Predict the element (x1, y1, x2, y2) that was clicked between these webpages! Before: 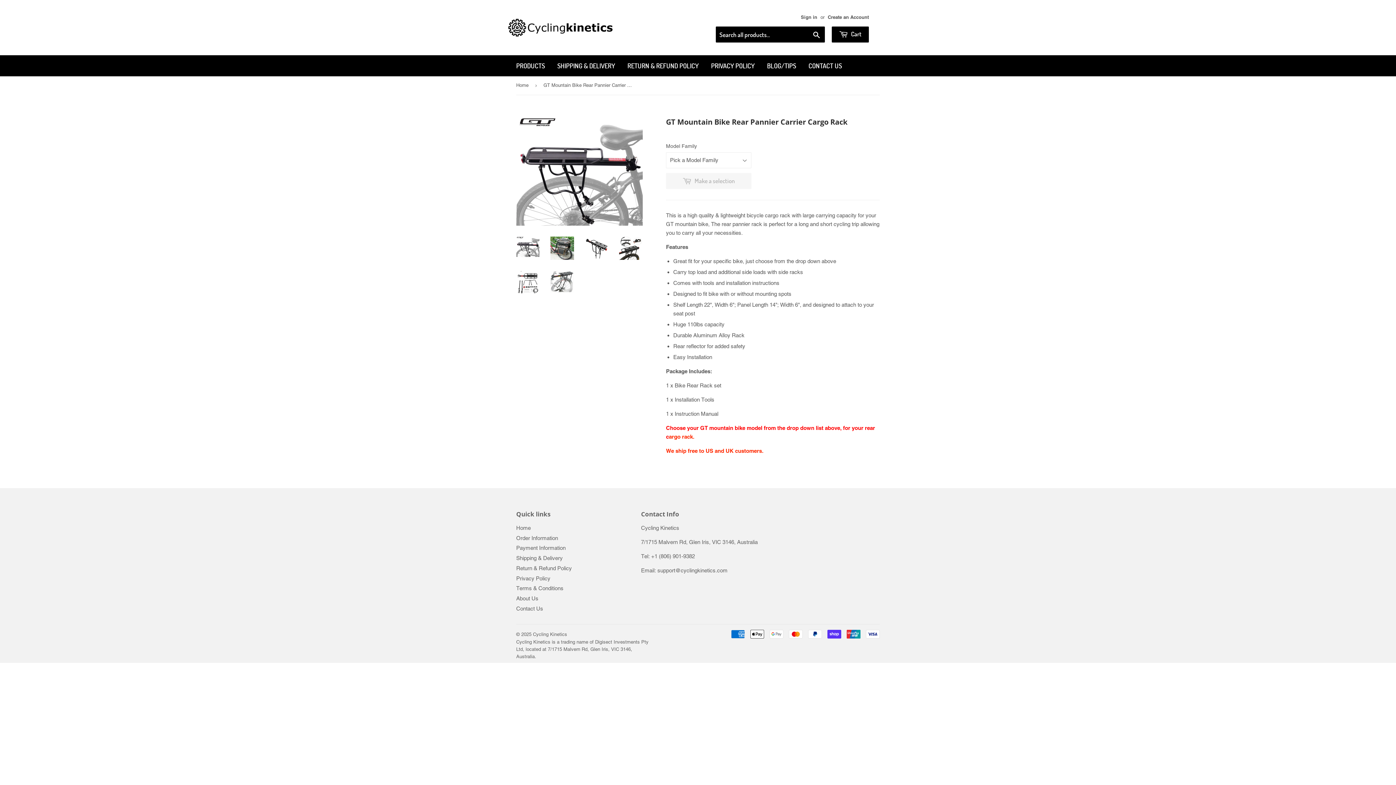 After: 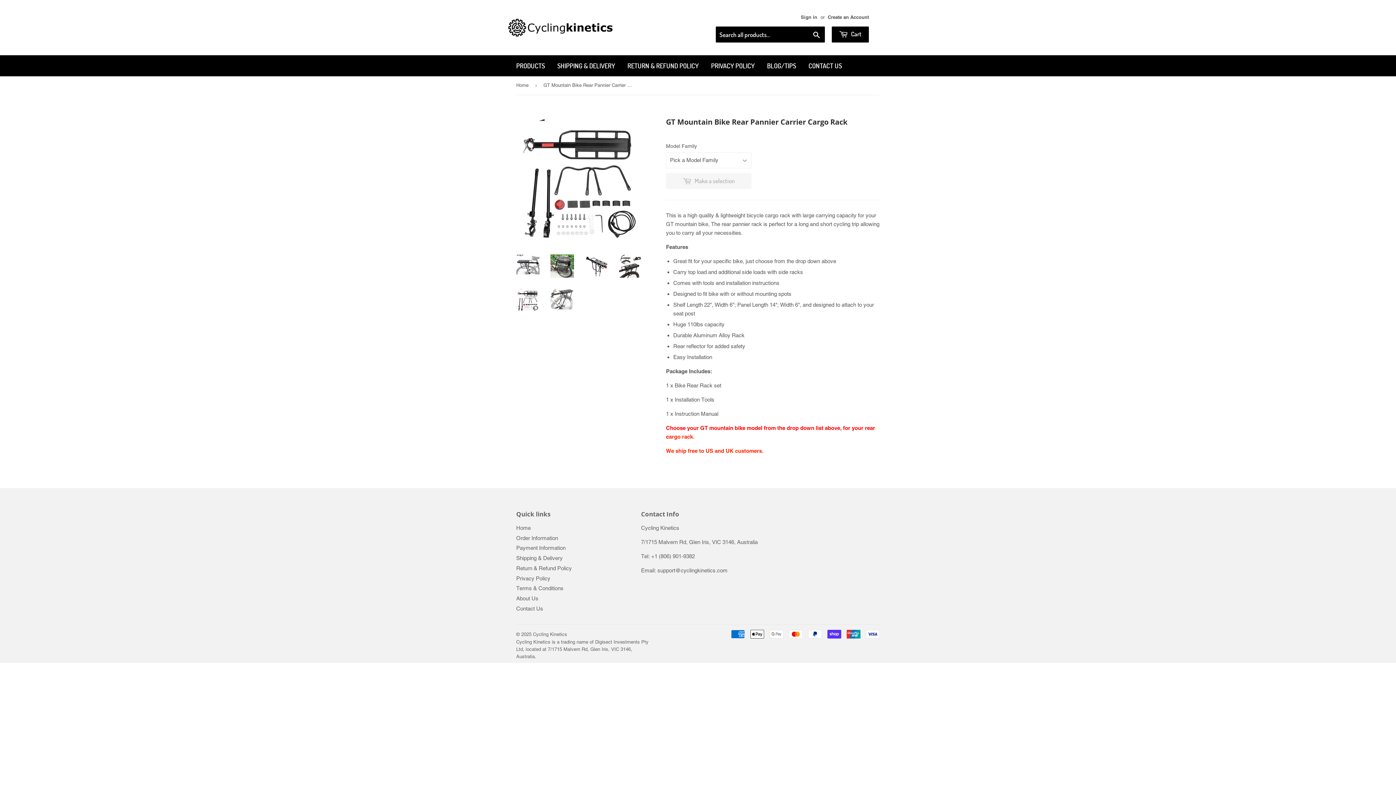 Action: bbox: (516, 271, 539, 294)